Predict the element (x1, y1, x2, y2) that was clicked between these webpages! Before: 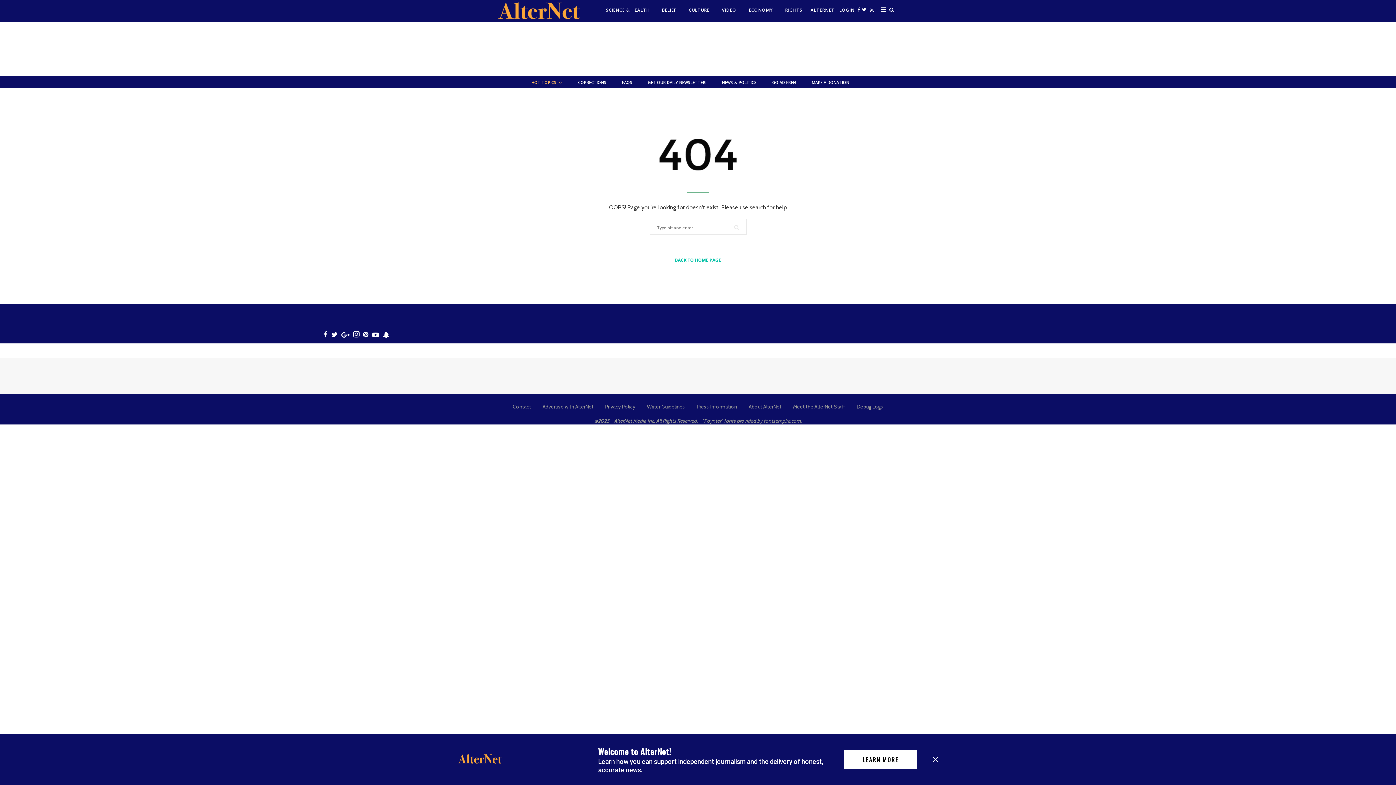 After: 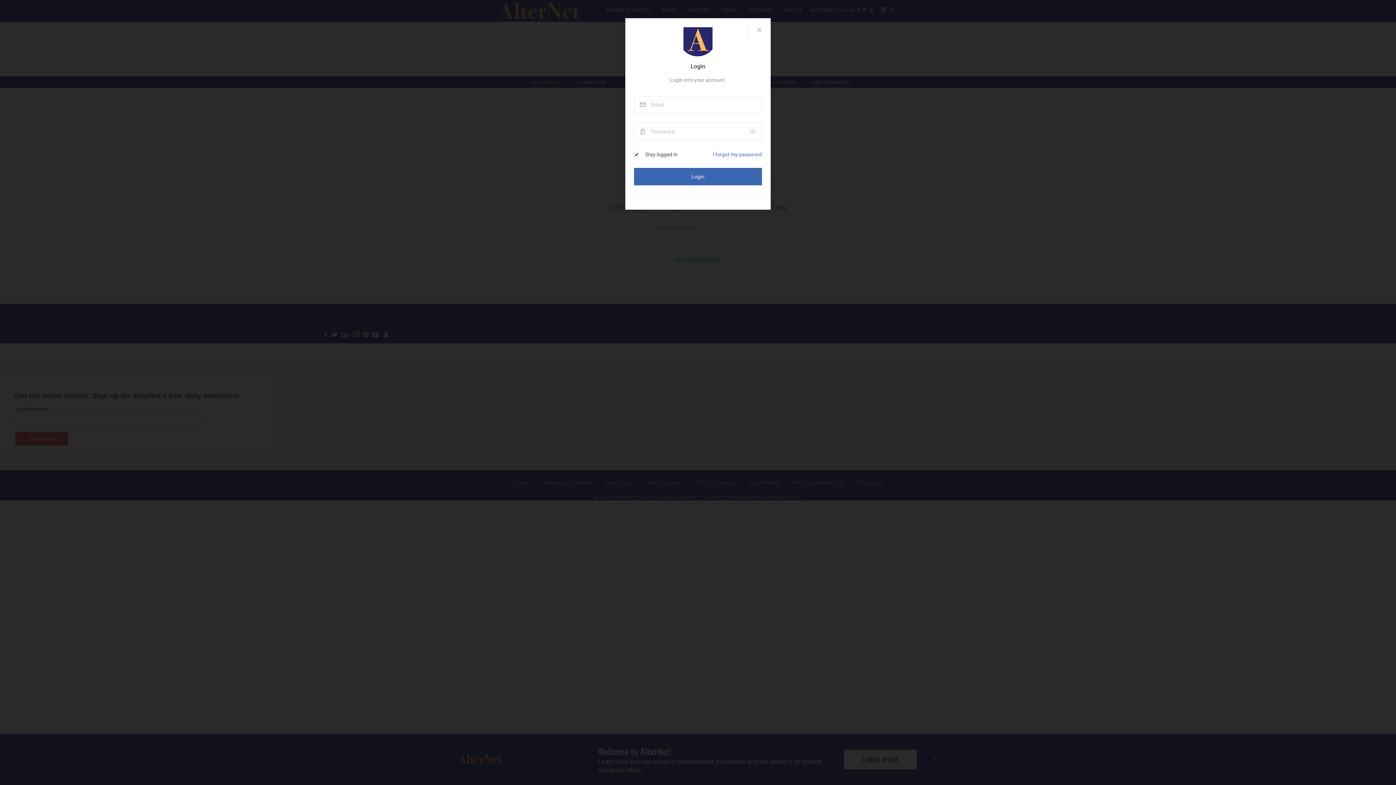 Action: bbox: (809, 2, 856, 17) label: ALTERNET+ LOGIN